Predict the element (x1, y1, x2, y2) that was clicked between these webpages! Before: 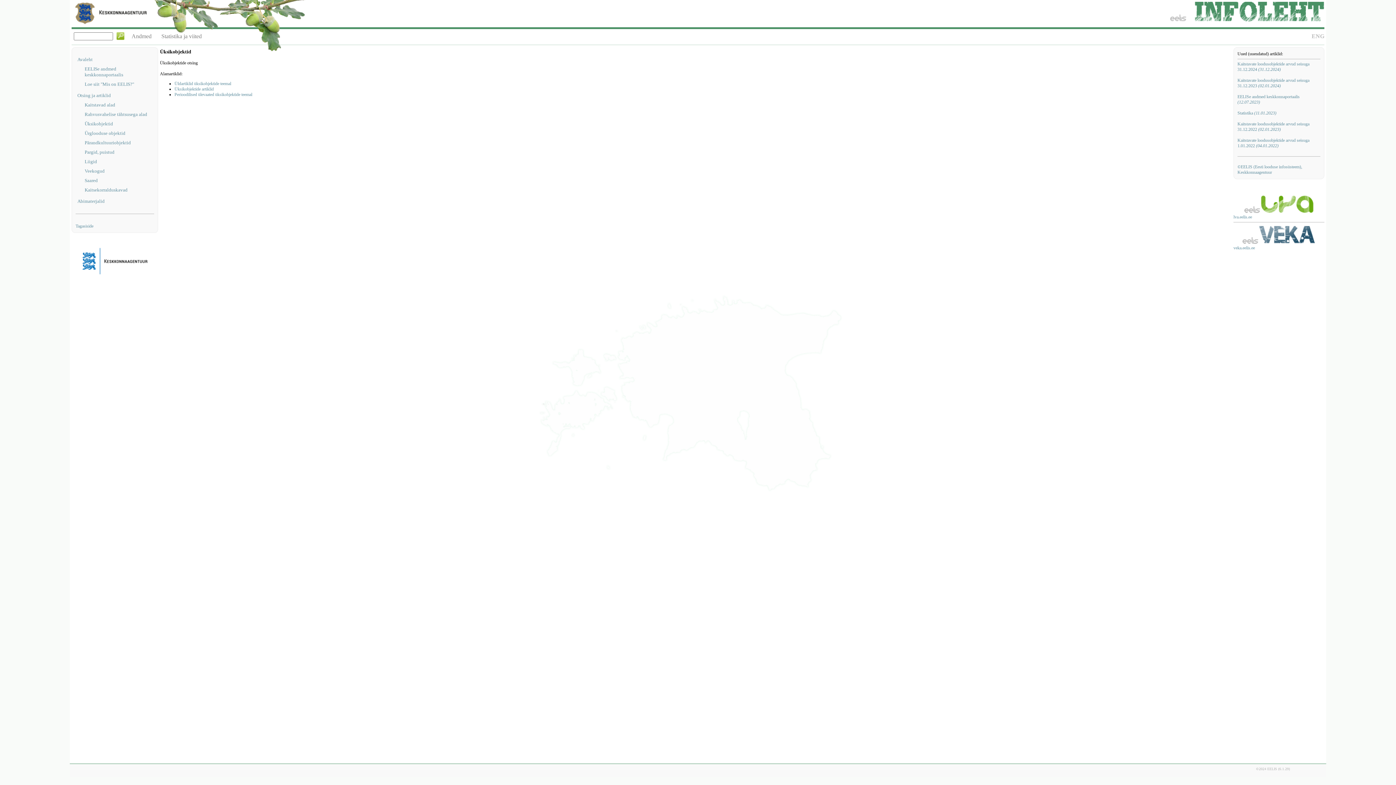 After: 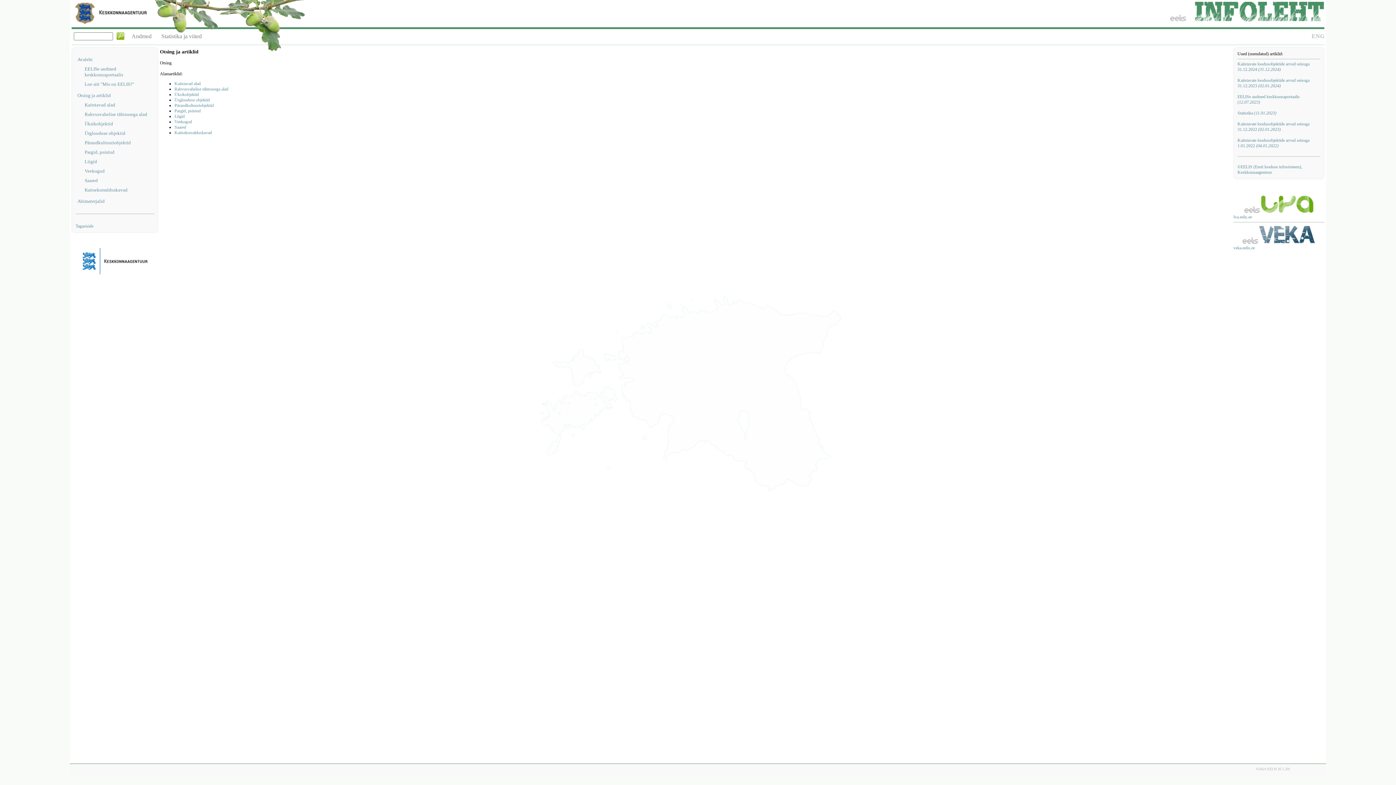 Action: label: Otsing ja artiklid bbox: (77, 92, 154, 98)